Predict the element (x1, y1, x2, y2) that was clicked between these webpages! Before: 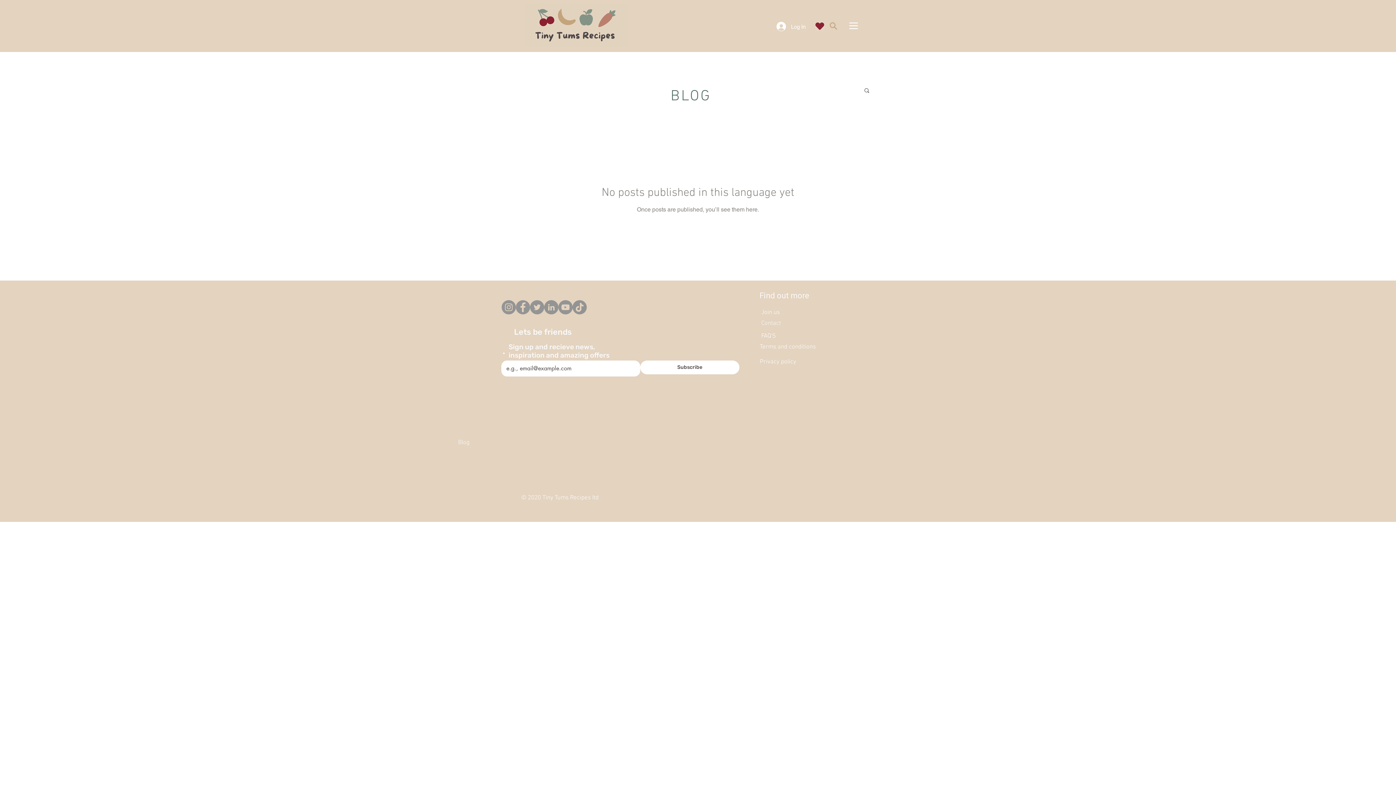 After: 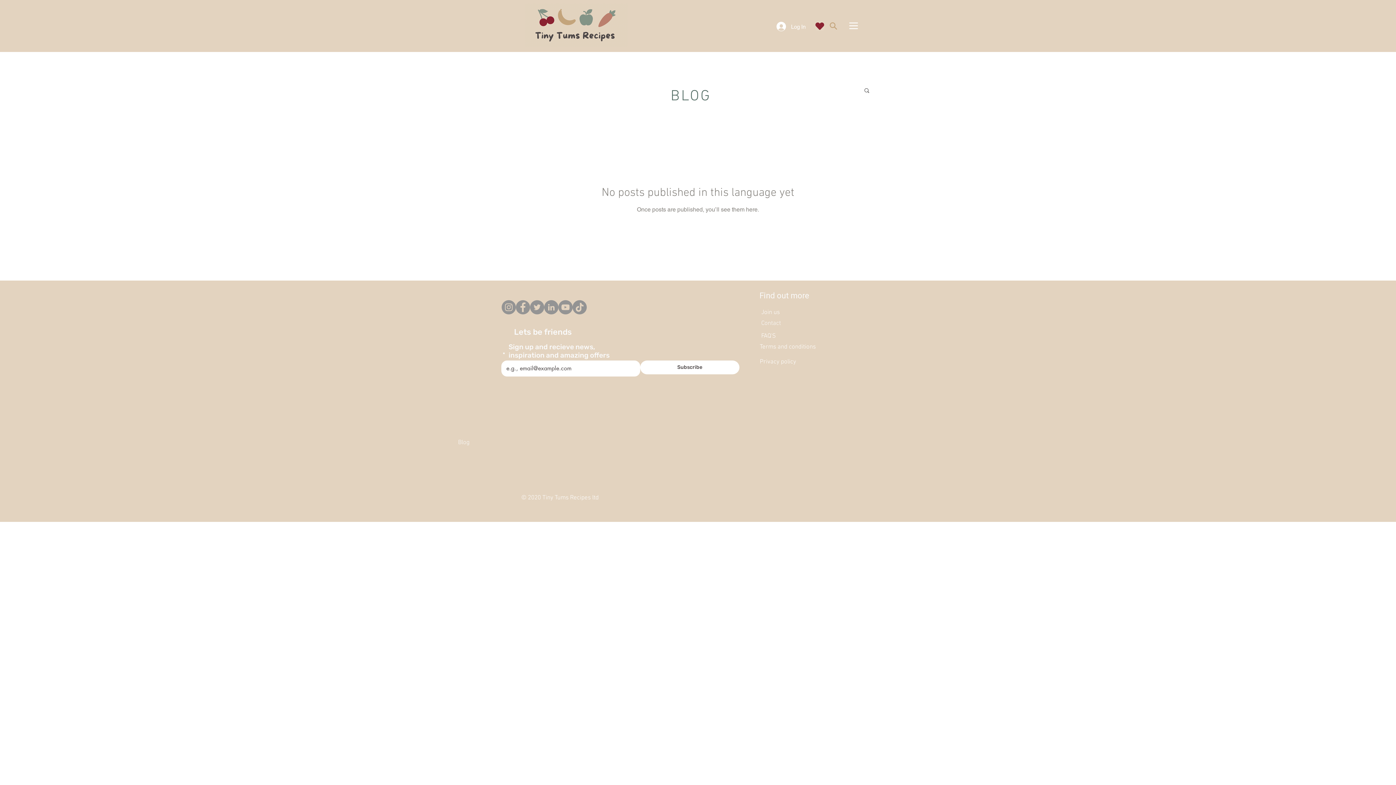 Action: bbox: (520, 493, 598, 501) label:  © 2020 Tiny Tums Recipes ltd